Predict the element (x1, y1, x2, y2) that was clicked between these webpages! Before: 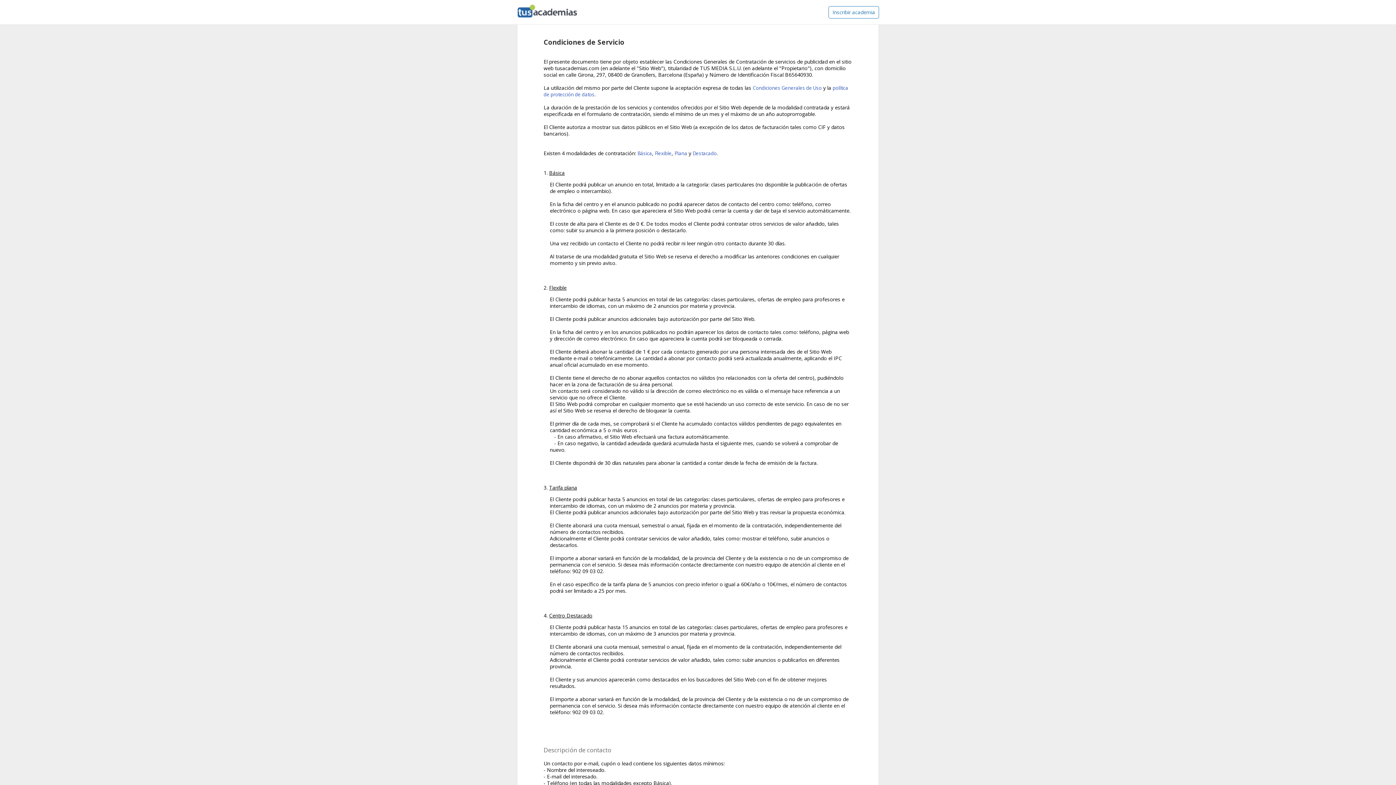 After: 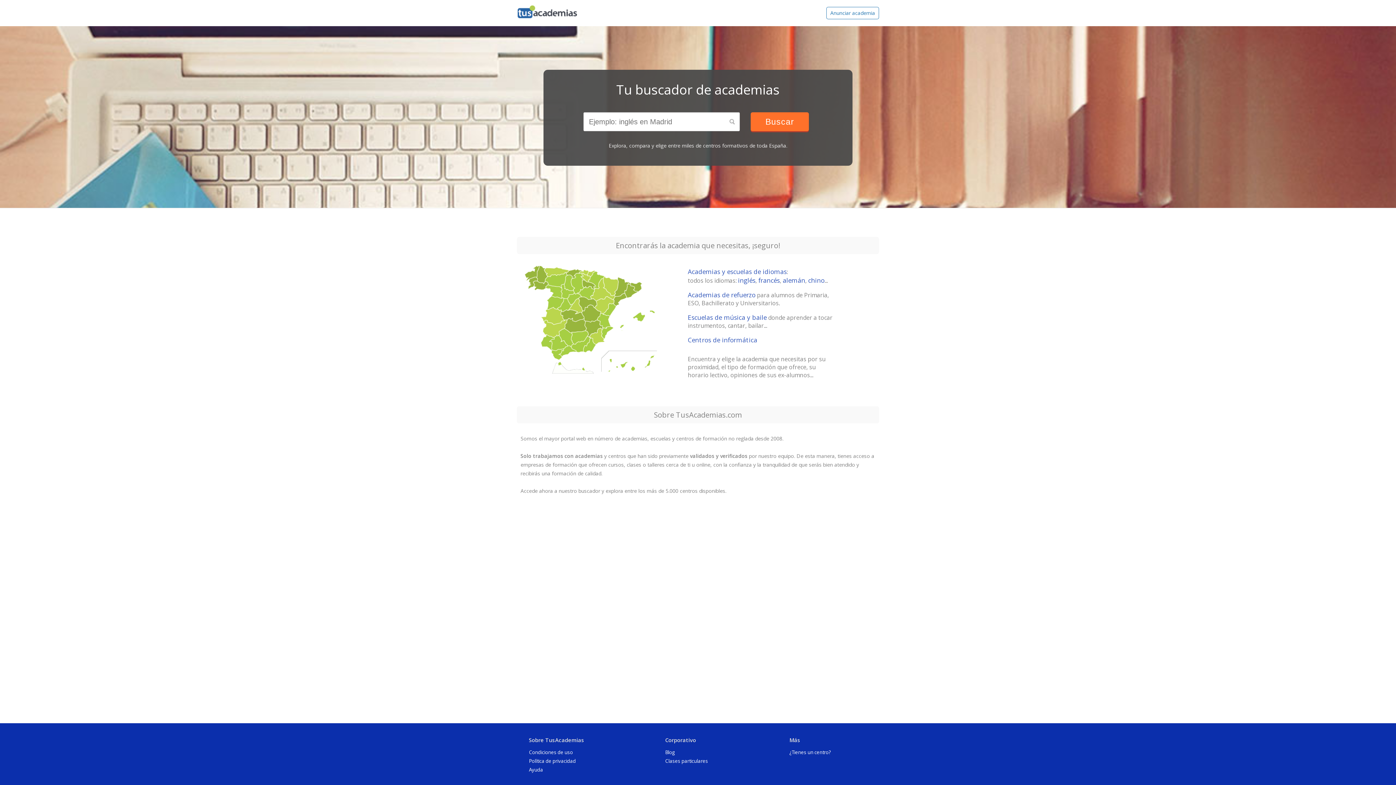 Action: bbox: (517, 4, 586, 20) label: tusacademias